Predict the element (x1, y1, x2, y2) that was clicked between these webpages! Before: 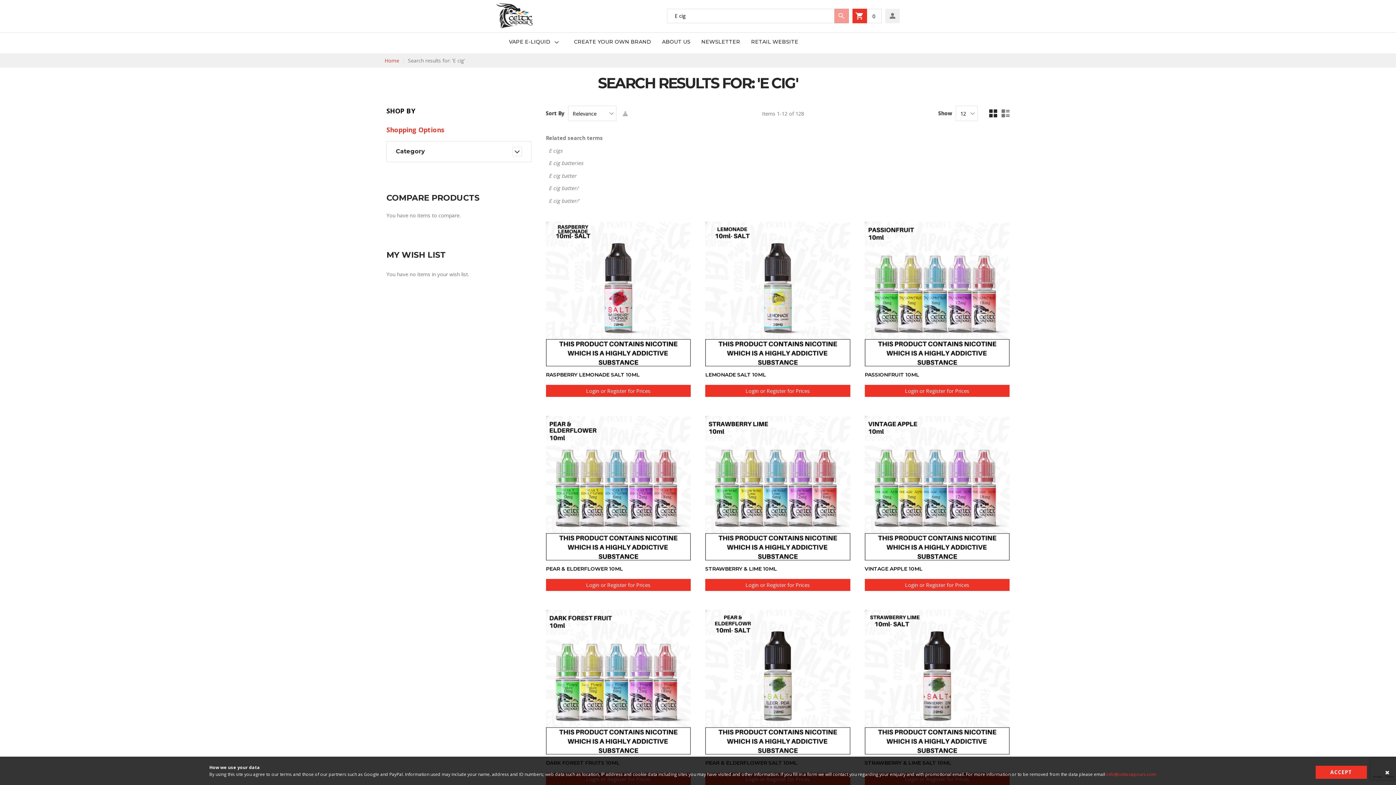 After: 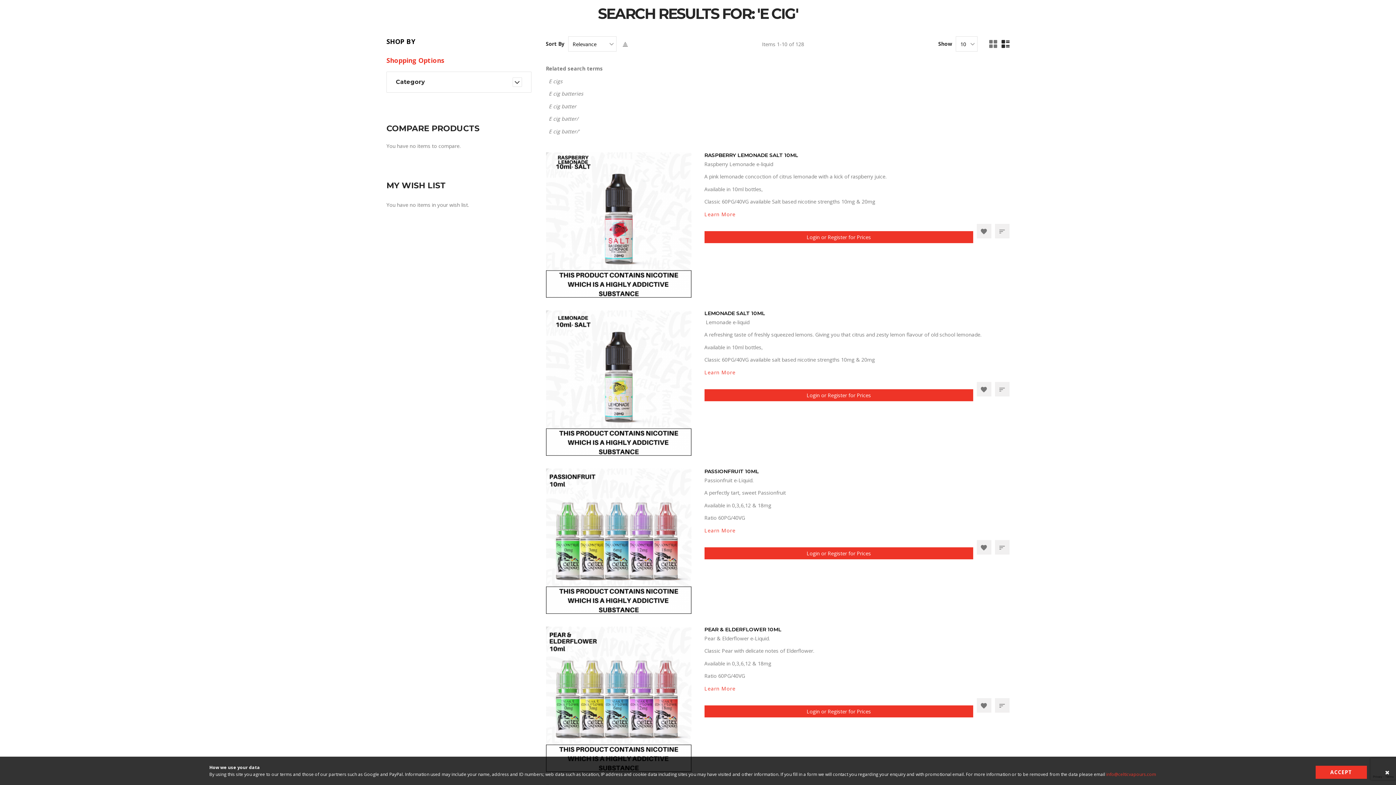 Action: bbox: (1001, 109, 1009, 117)